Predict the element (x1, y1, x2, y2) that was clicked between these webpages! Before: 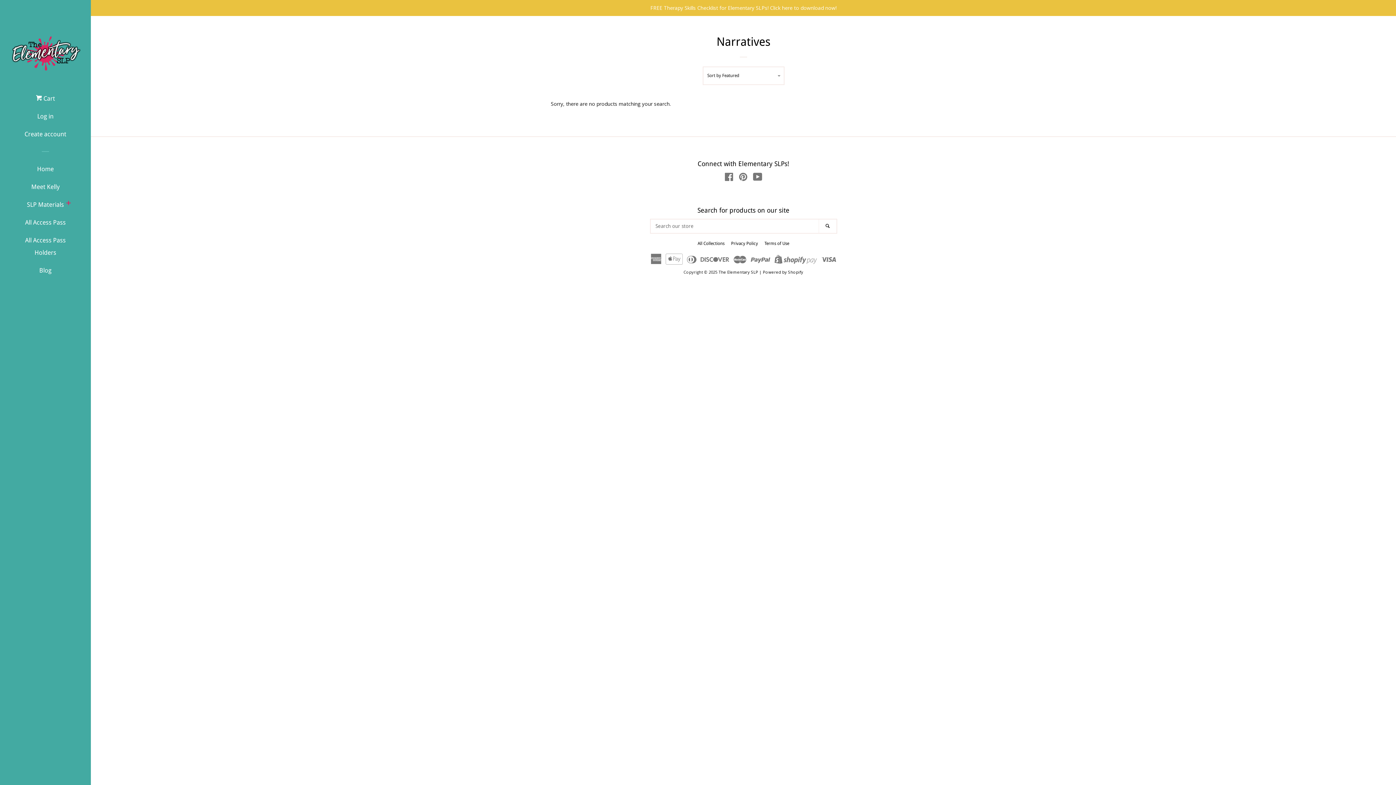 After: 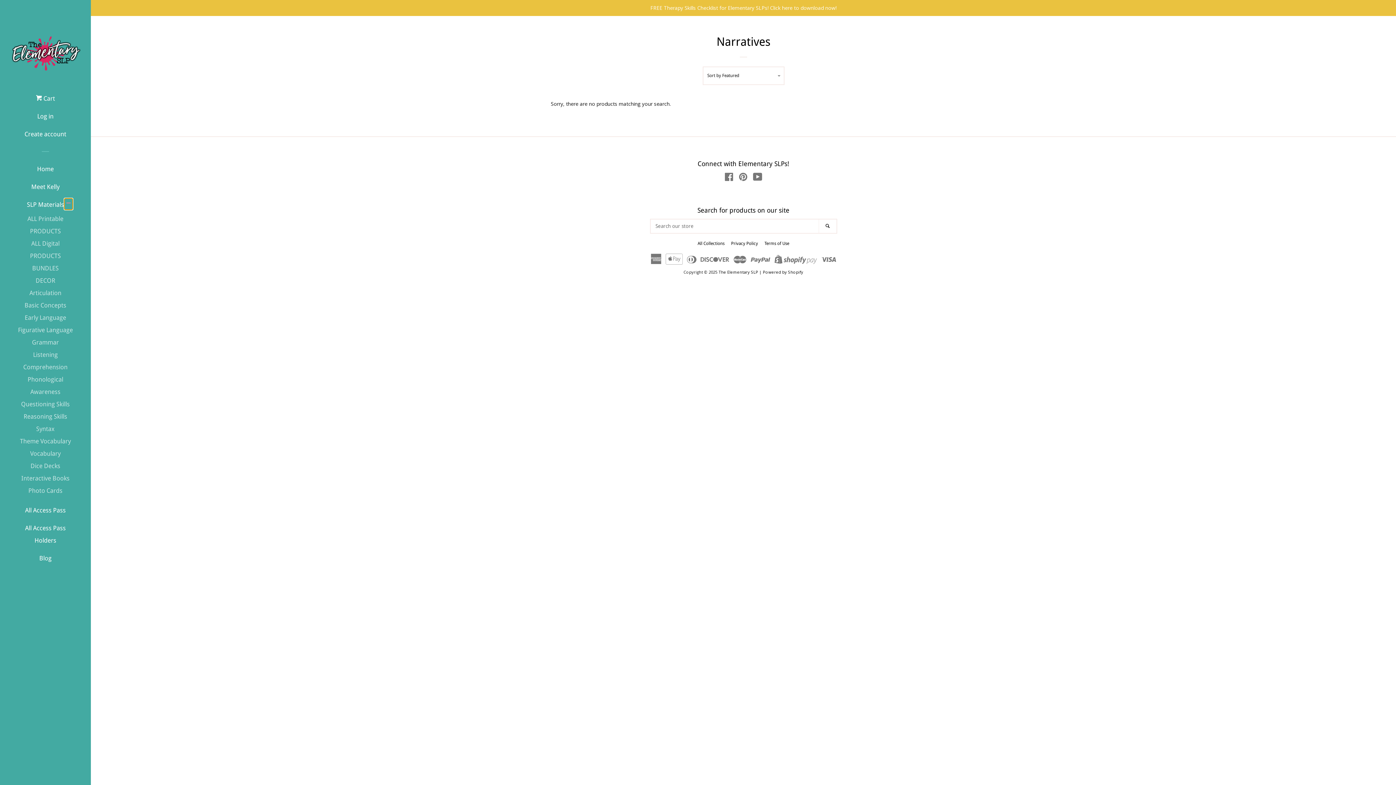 Action: bbox: (64, 198, 73, 210) label: SLP Materials  Menu